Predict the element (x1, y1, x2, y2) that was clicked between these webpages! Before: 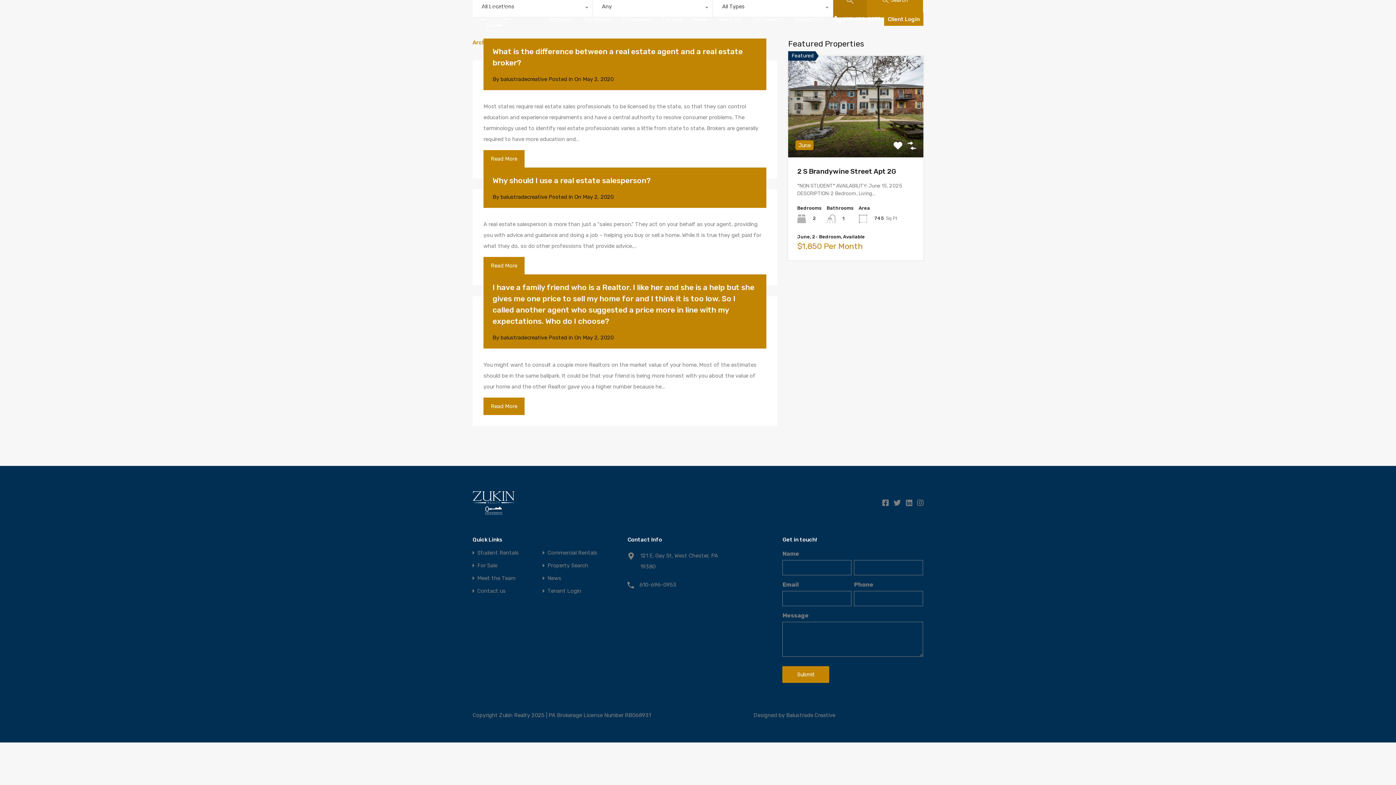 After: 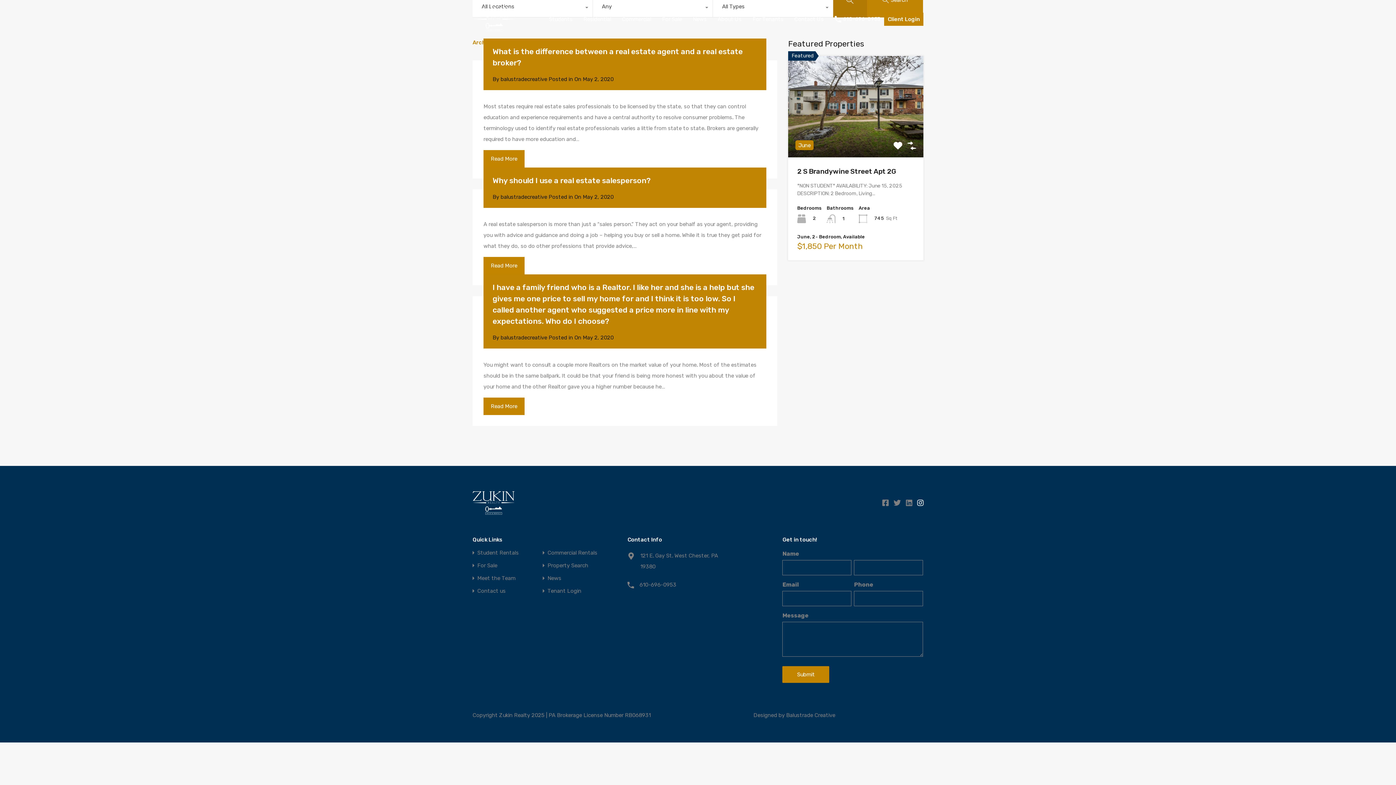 Action: bbox: (917, 499, 923, 506)